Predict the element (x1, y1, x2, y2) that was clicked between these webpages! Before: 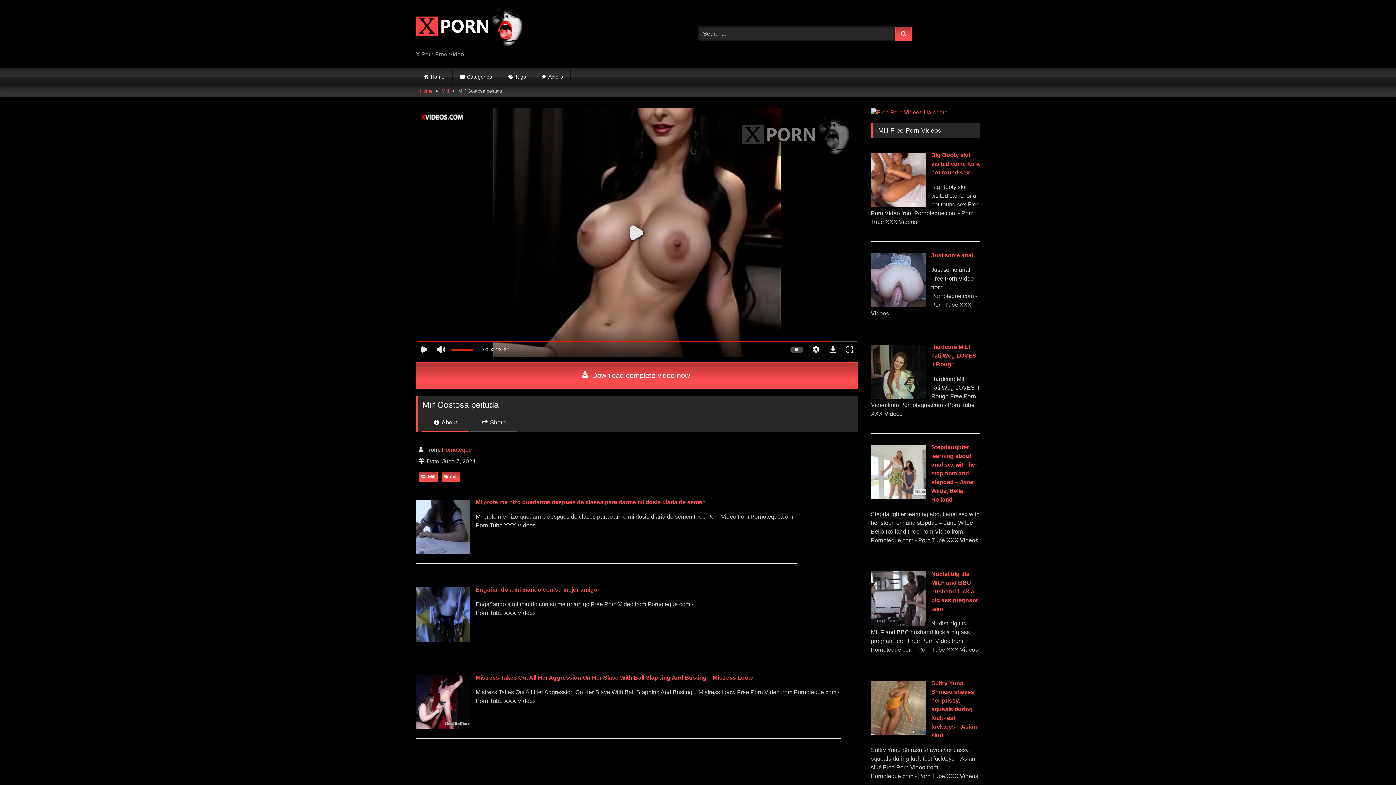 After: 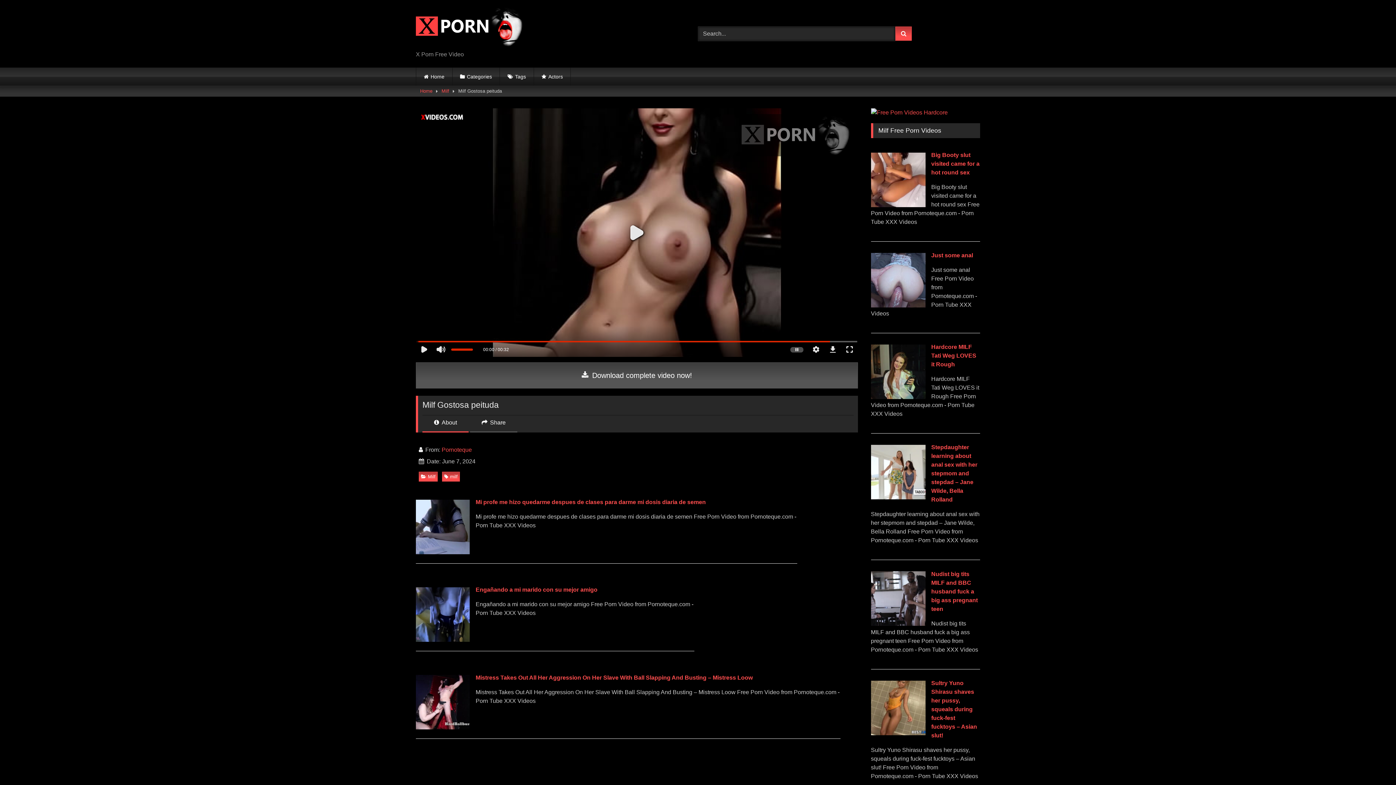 Action: label:  Download complete video now! bbox: (416, 362, 858, 388)